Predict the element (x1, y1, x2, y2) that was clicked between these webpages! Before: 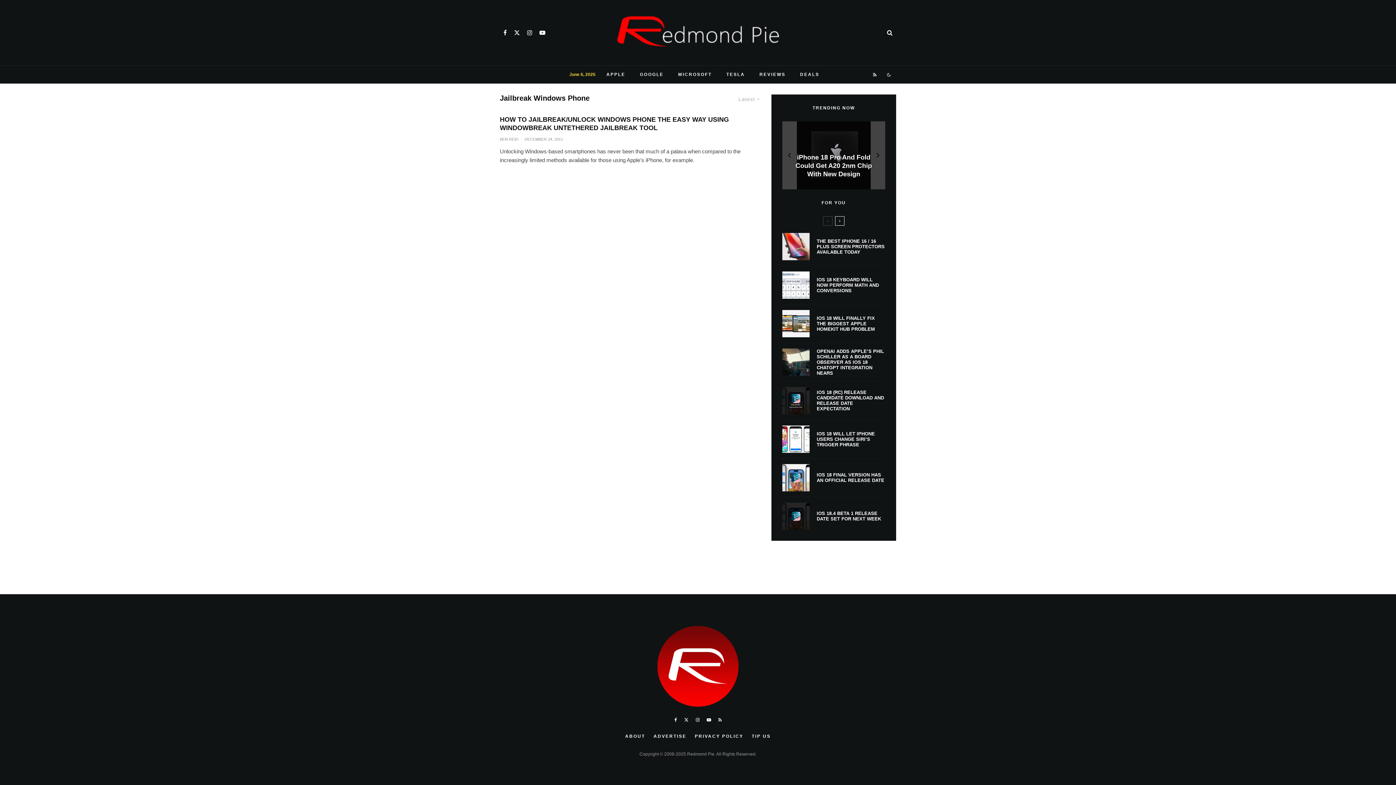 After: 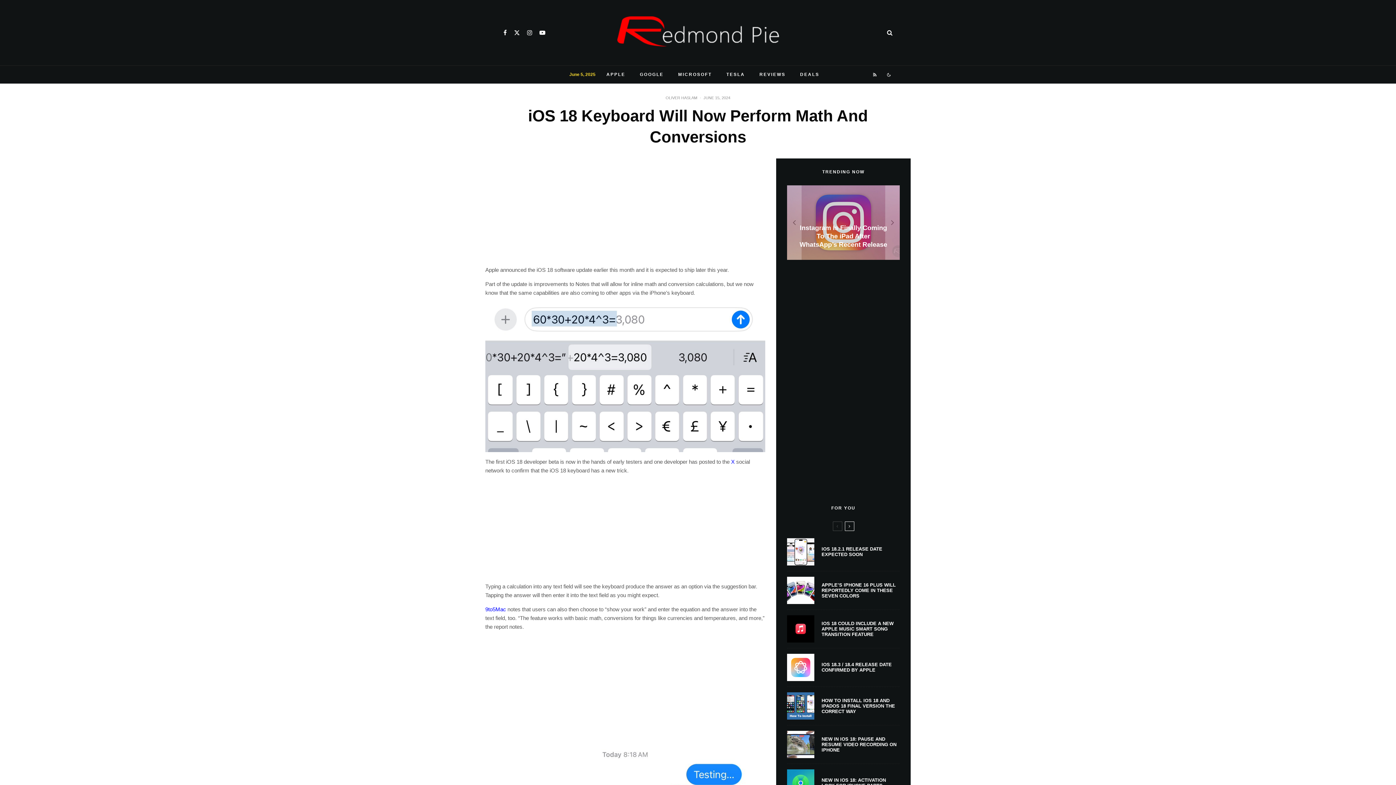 Action: bbox: (816, 277, 885, 293) label: IOS 18 KEYBOARD WILL NOW PERFORM MATH AND CONVERSIONS